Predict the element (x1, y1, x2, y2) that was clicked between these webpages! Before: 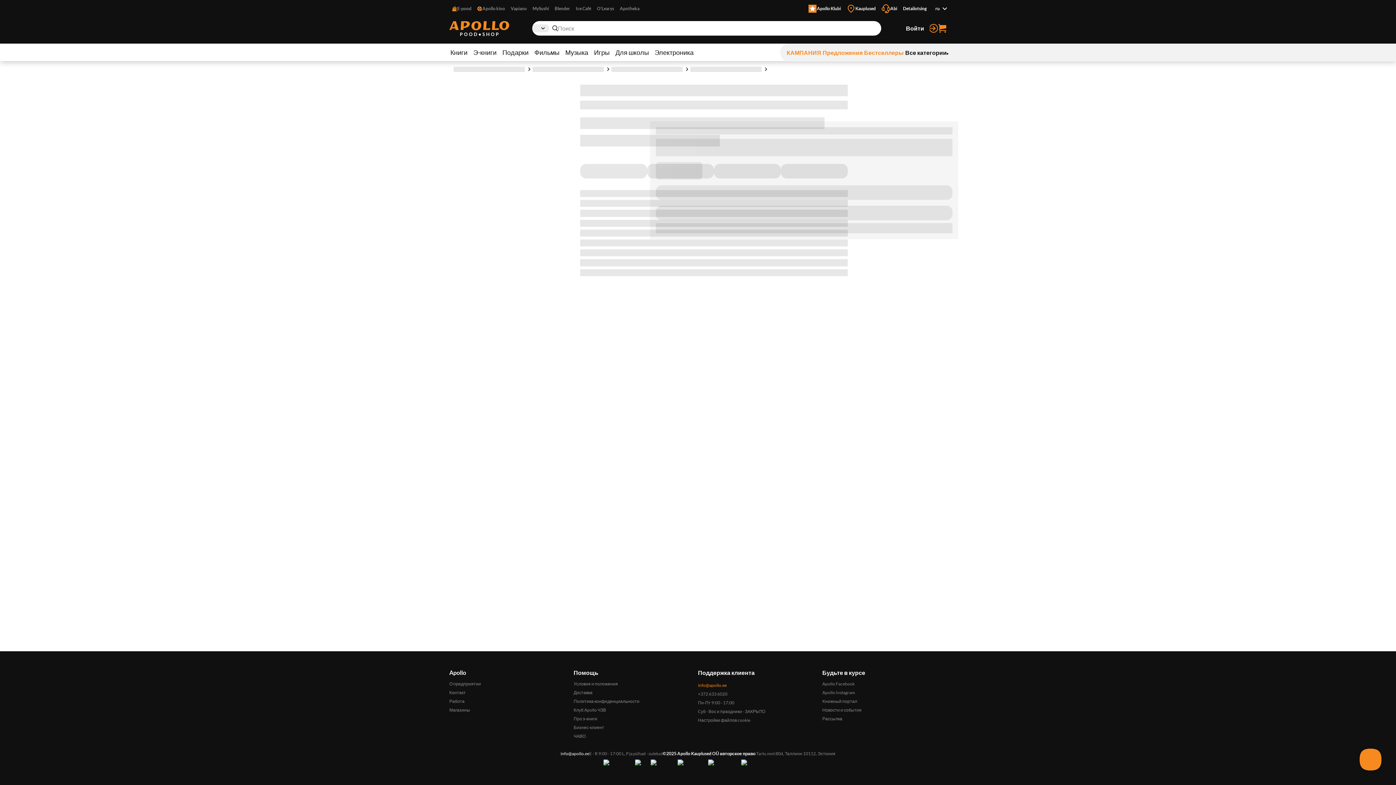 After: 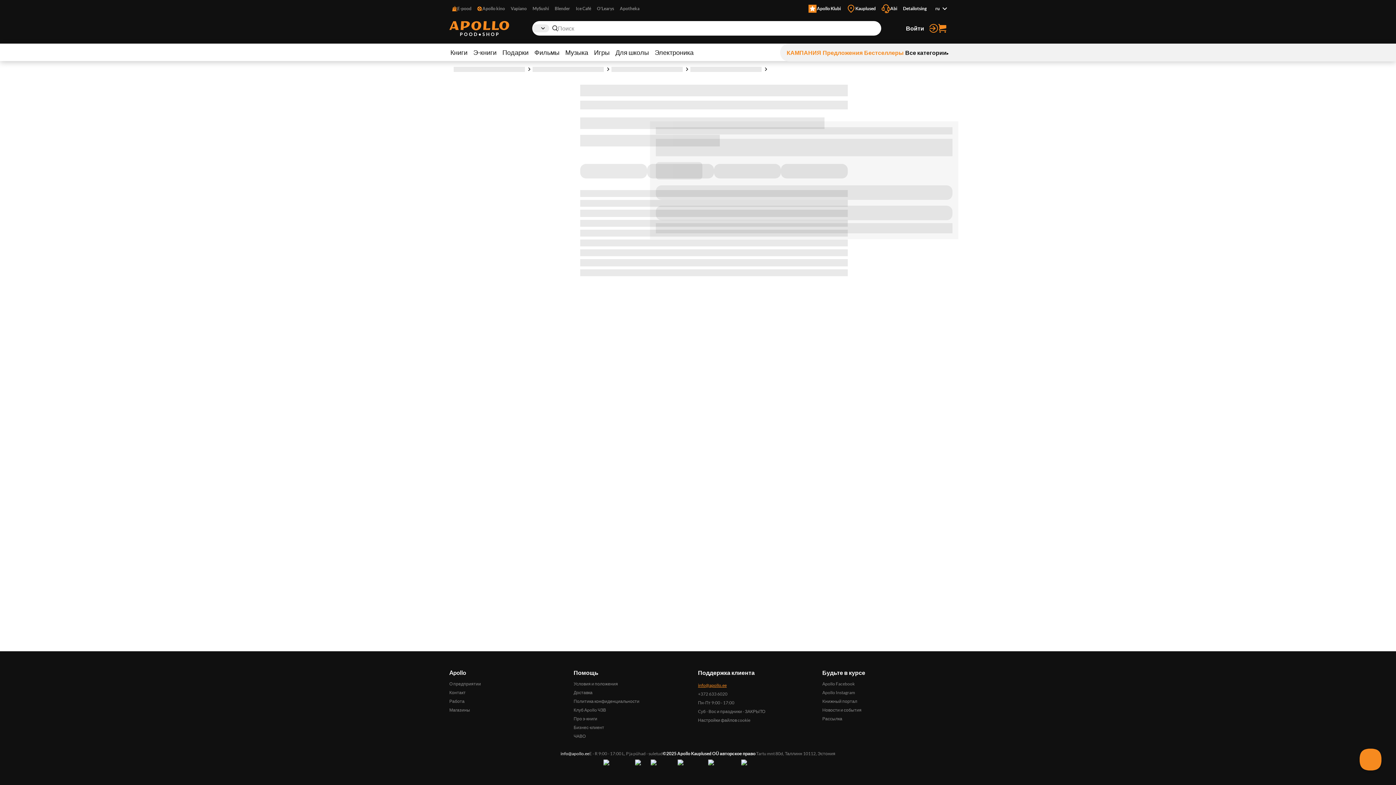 Action: bbox: (698, 682, 726, 688) label: info@apollo.ee